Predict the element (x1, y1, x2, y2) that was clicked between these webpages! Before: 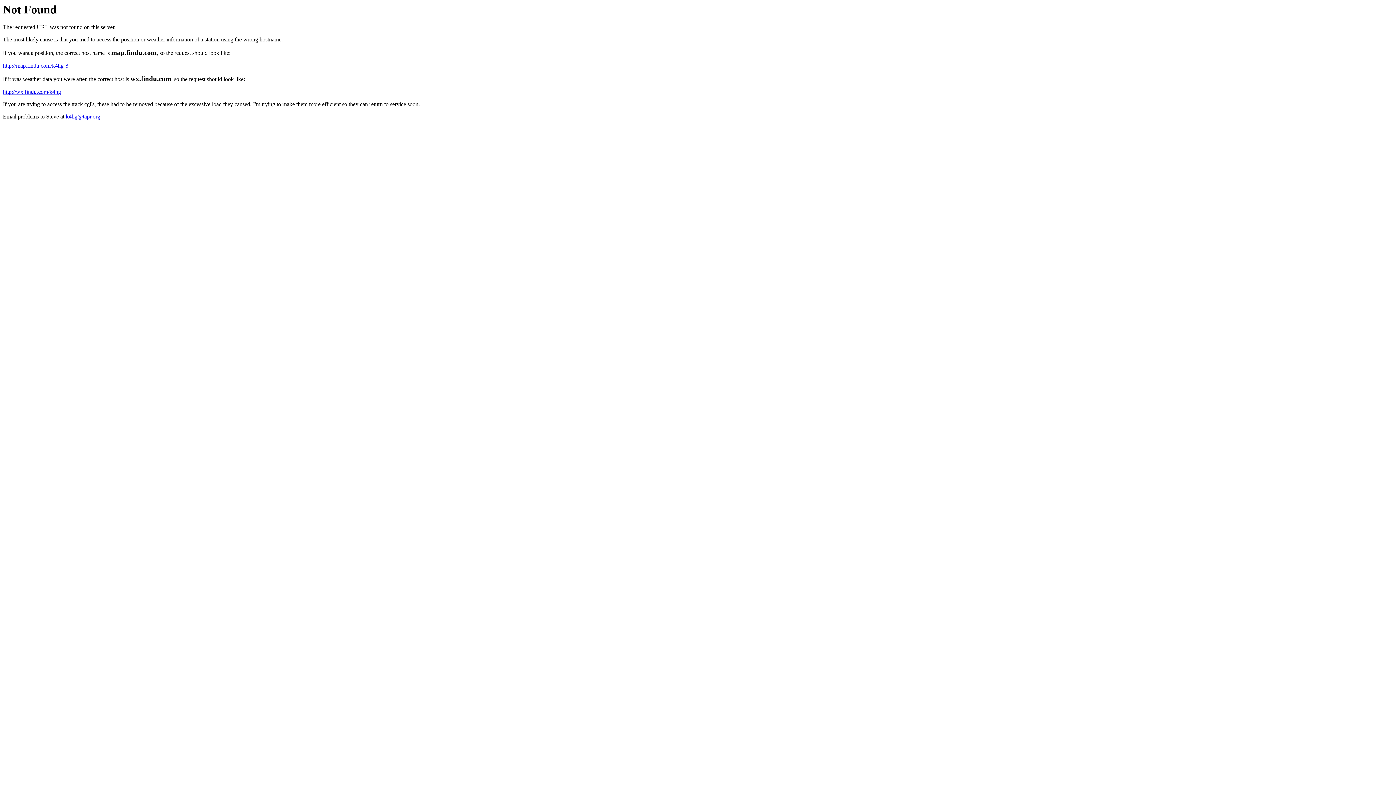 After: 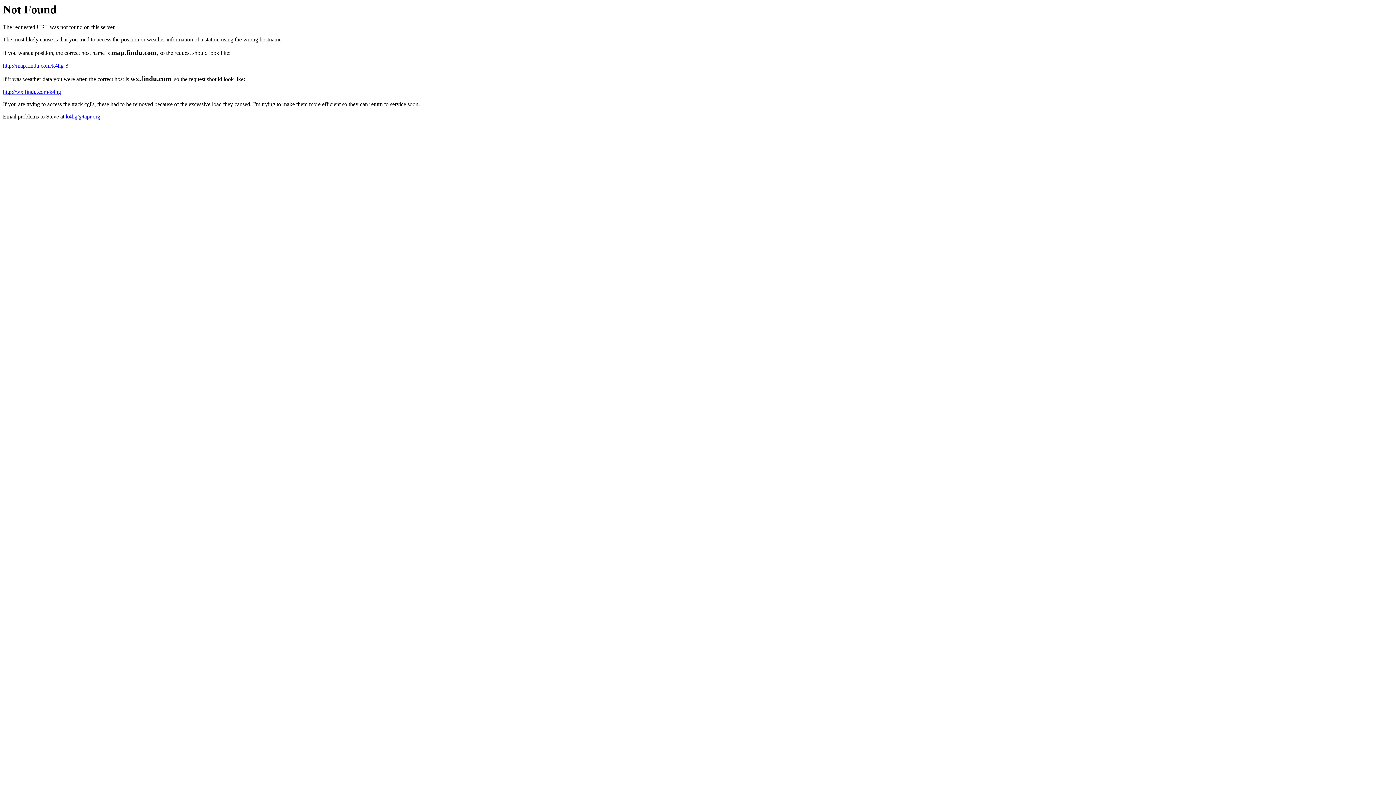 Action: label: k4hg@tapr.org bbox: (65, 113, 100, 119)